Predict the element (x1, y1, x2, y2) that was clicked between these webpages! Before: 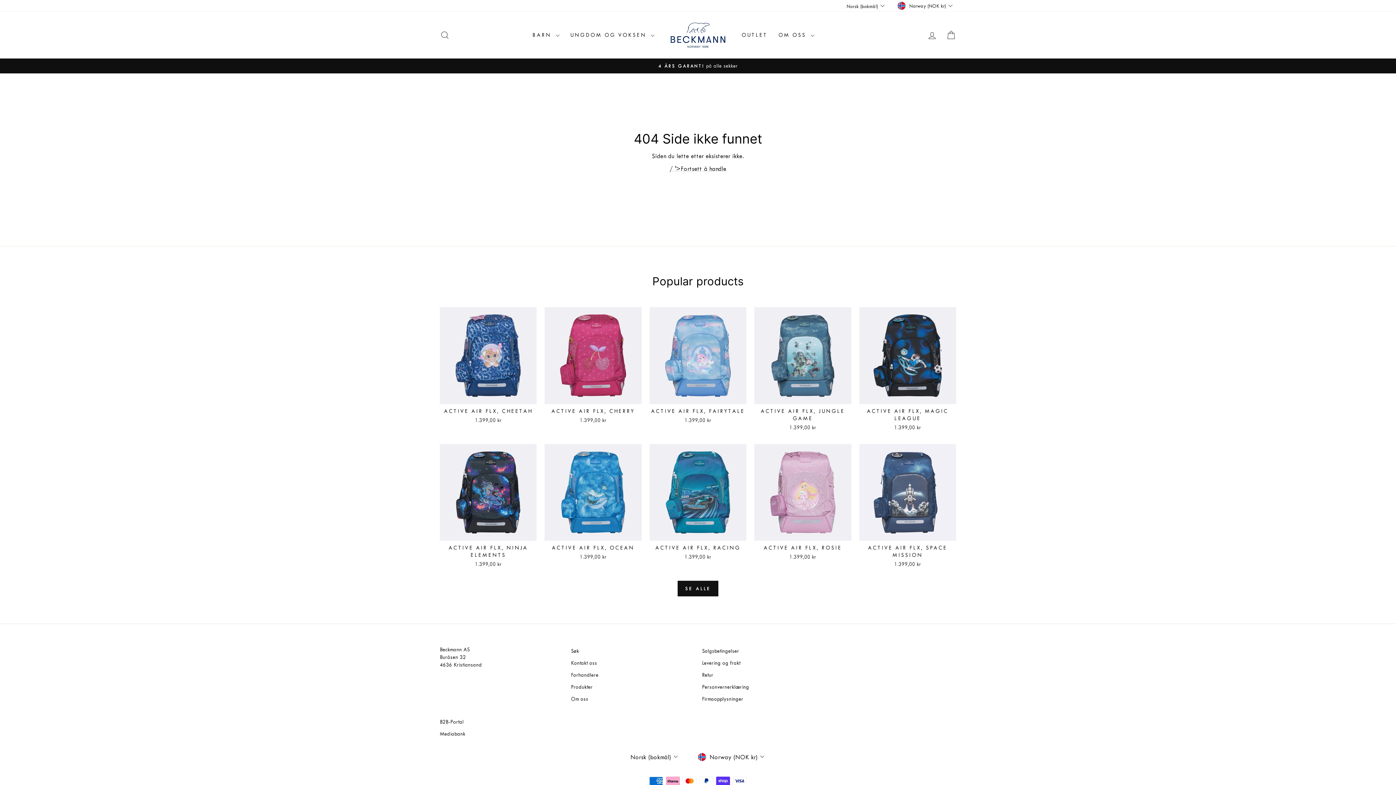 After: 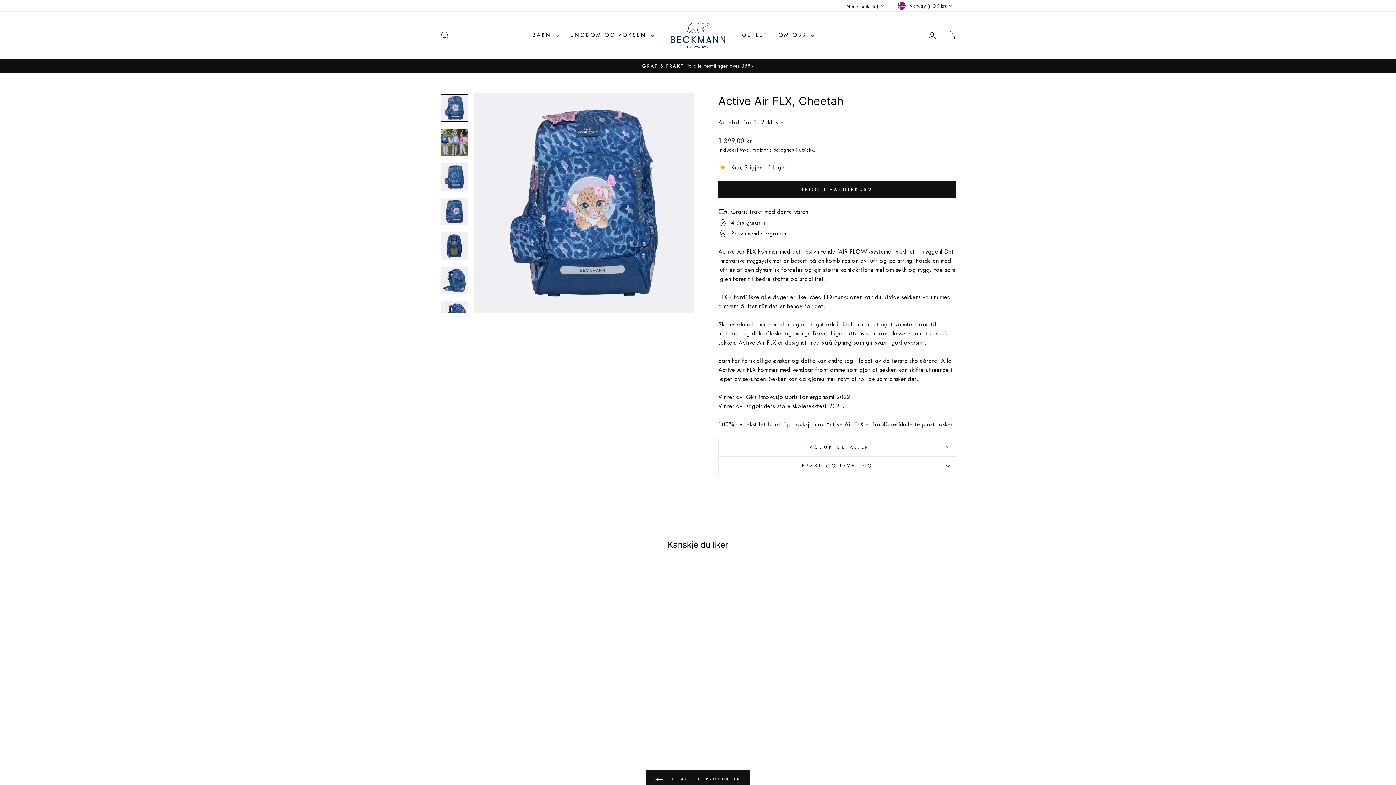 Action: bbox: (440, 404, 536, 426) label: ACTIVE AIR FLX, CHEETAH
1.399,00 kr